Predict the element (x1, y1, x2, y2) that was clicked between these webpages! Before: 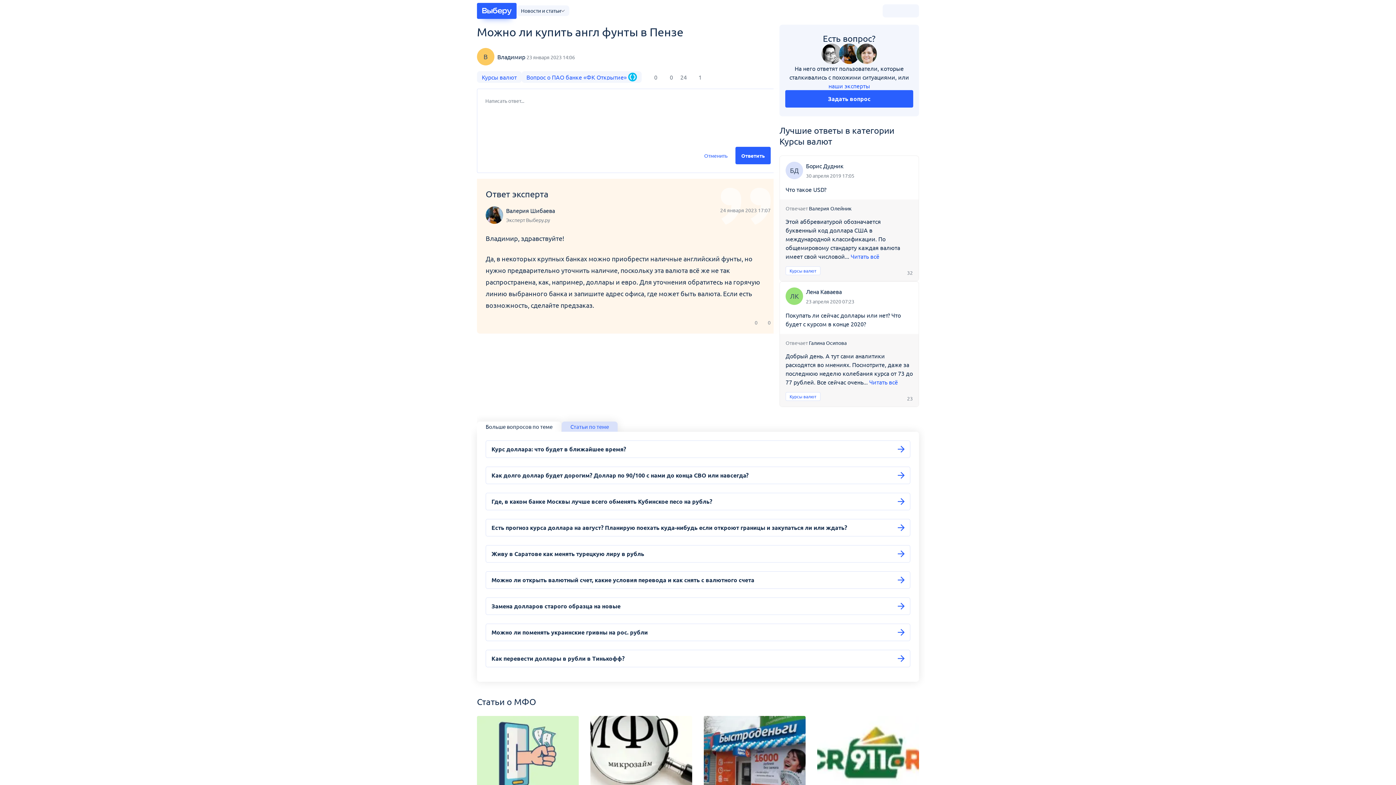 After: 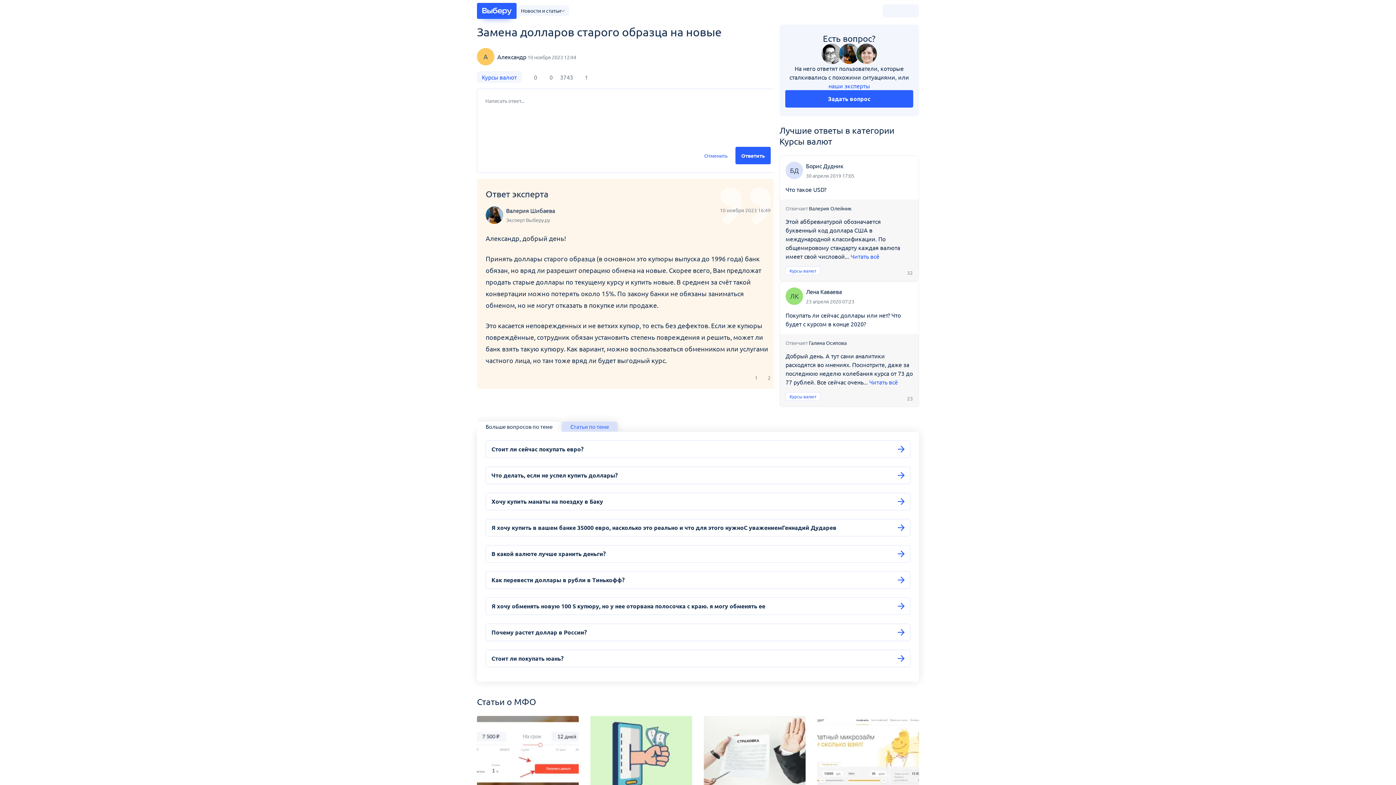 Action: bbox: (485, 597, 910, 615) label: Замена долларов старого образца на новые